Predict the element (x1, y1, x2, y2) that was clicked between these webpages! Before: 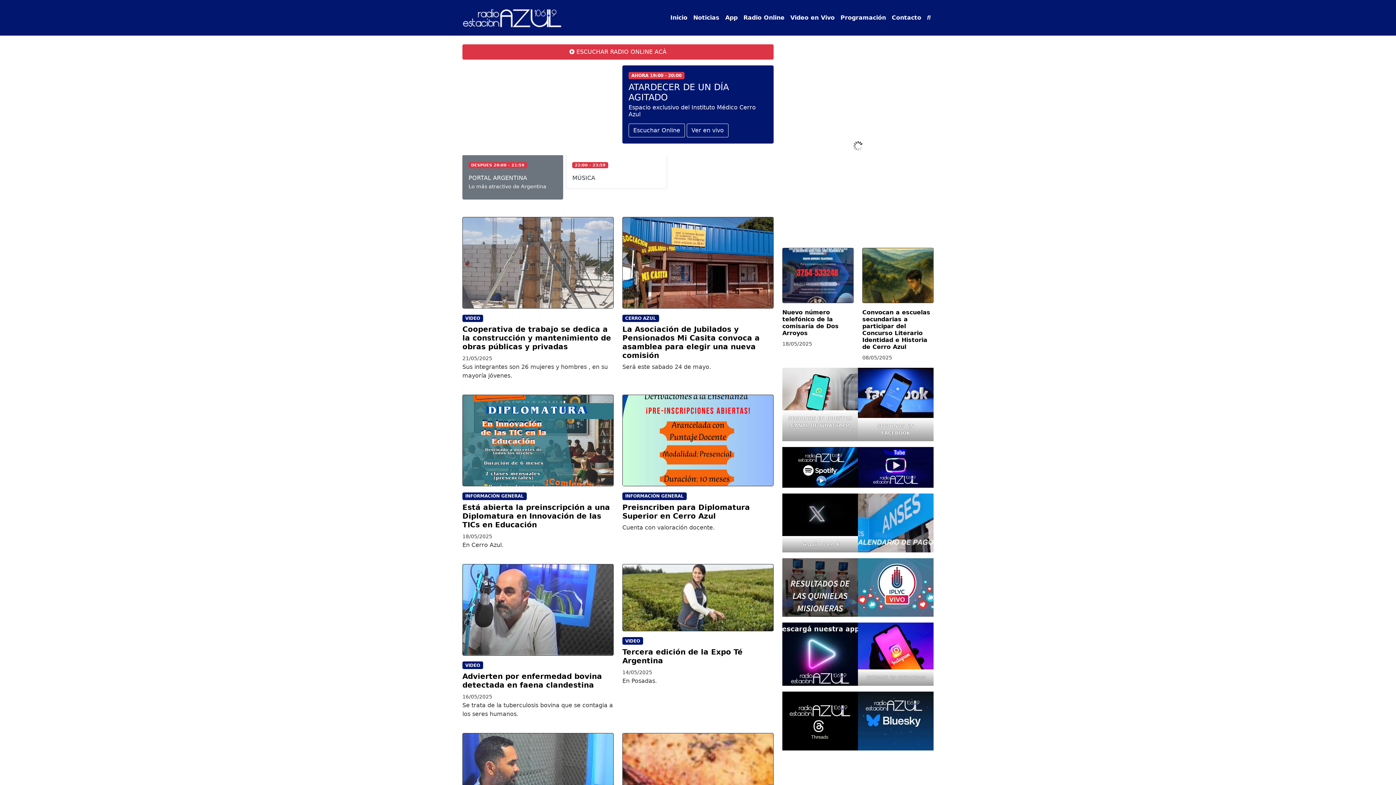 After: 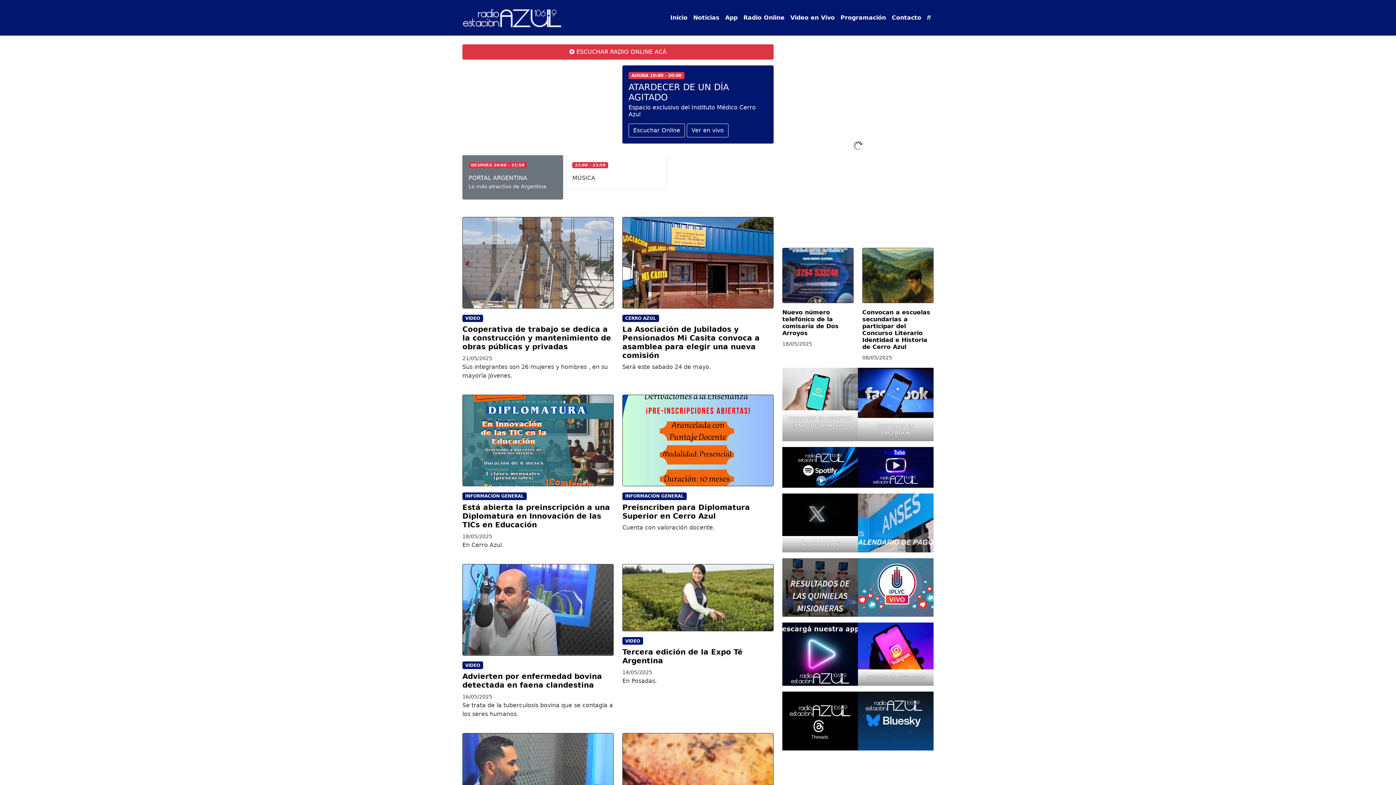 Action: bbox: (667, 10, 690, 25) label: Inicio